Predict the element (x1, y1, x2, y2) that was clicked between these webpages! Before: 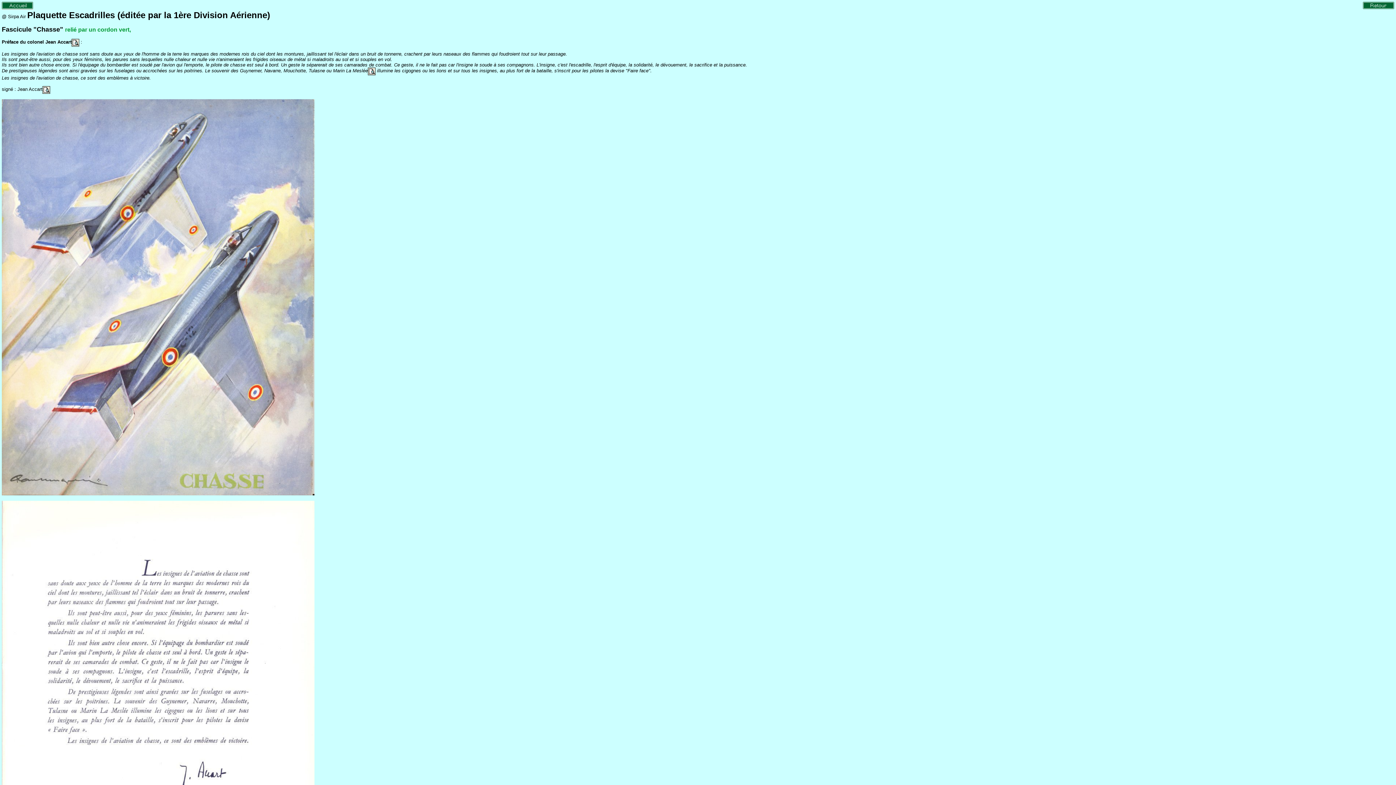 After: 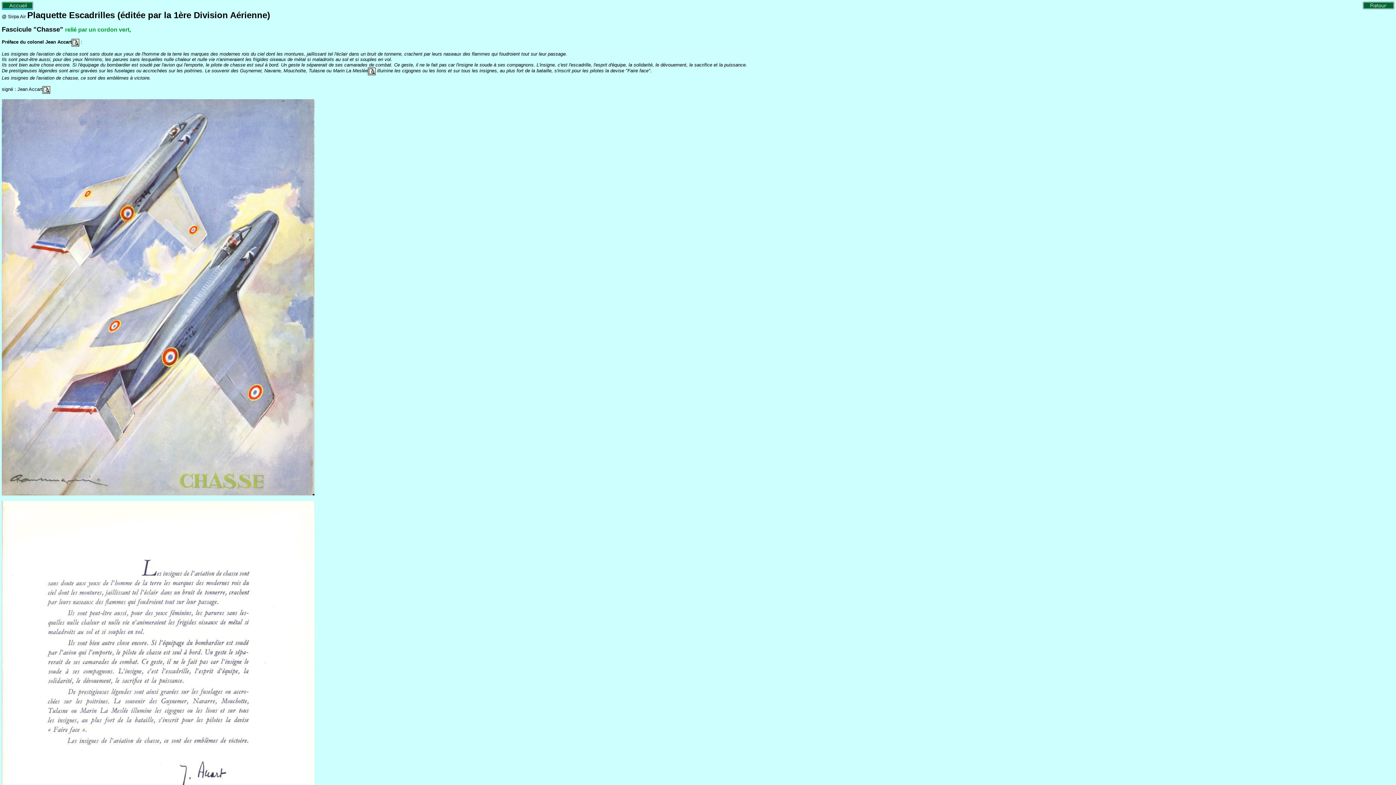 Action: bbox: (1, 5, 33, 9)